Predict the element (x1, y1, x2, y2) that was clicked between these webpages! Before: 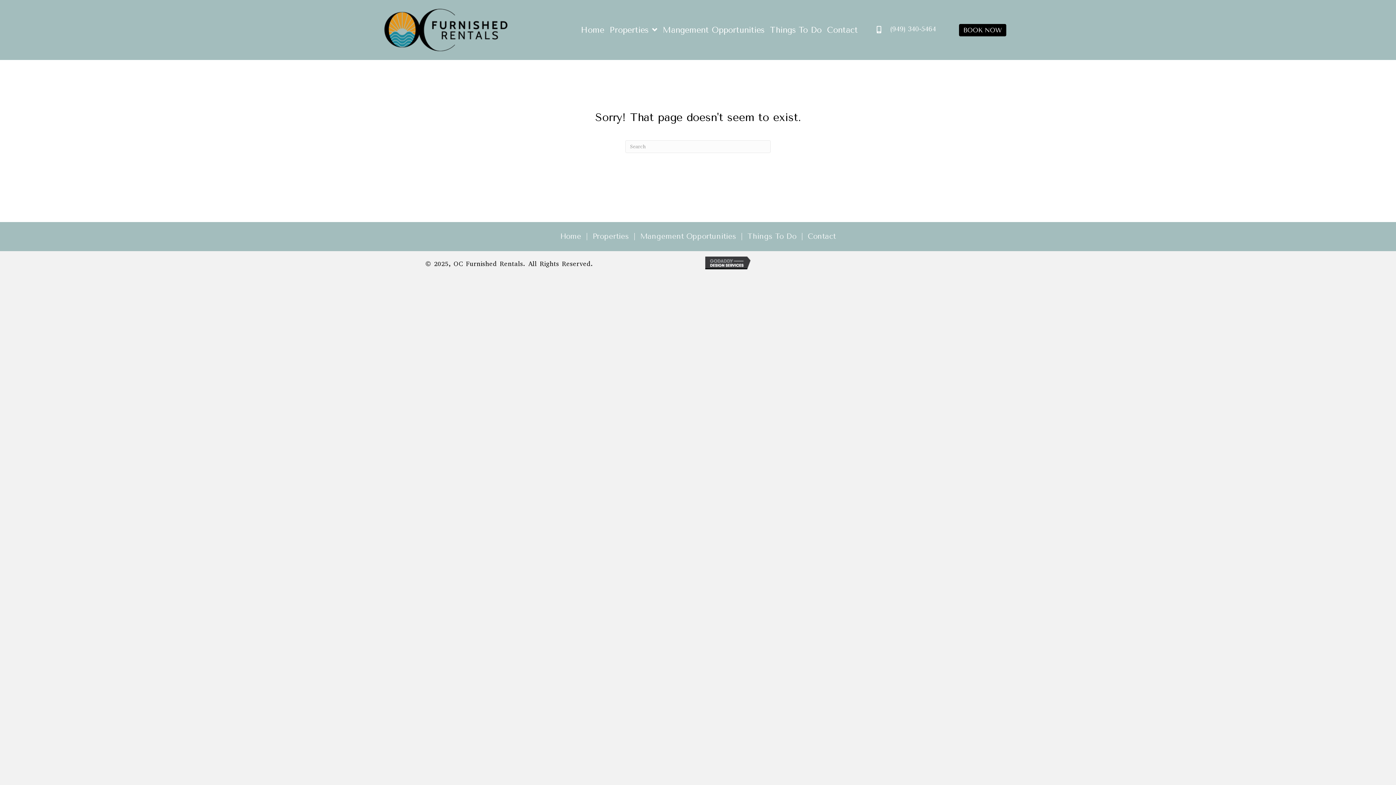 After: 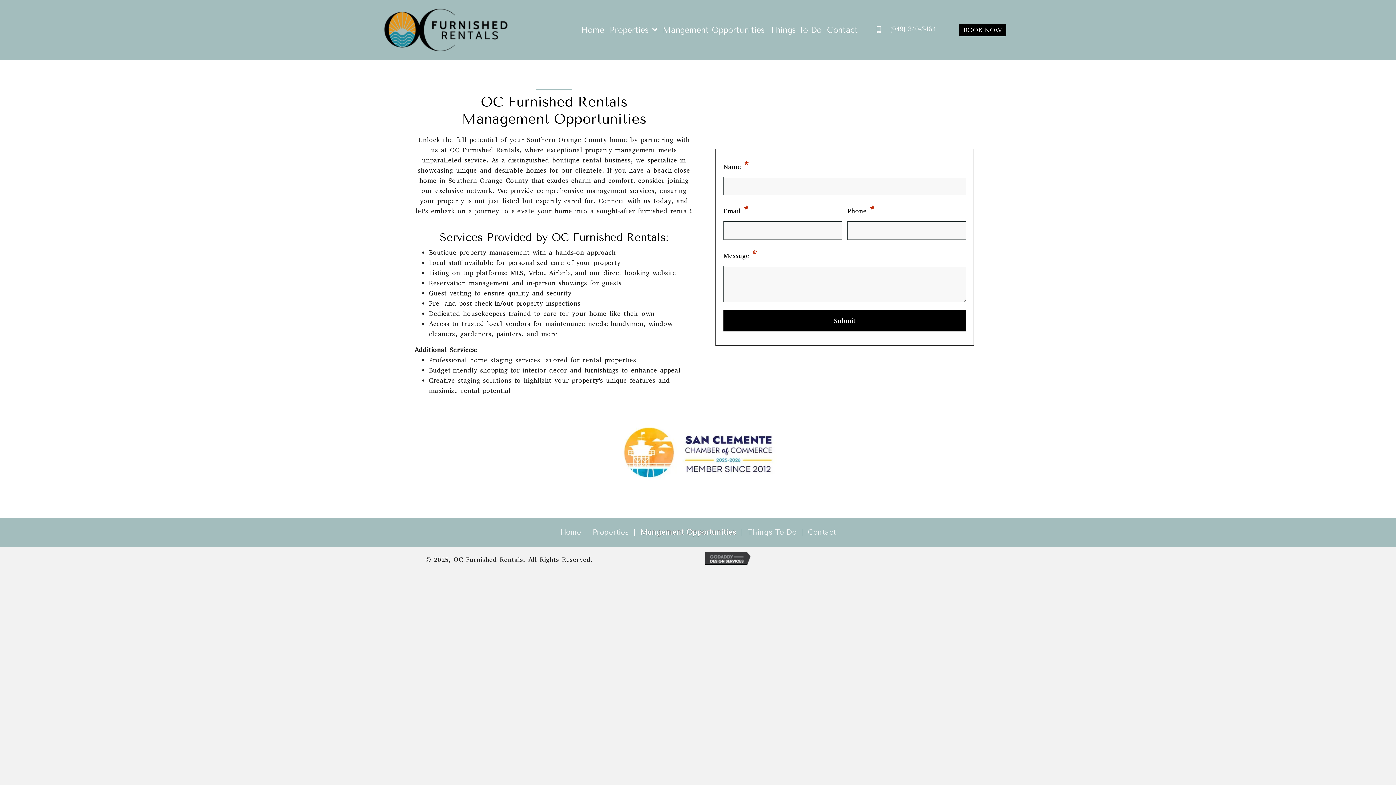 Action: bbox: (662, 24, 764, 35) label: Mangement Opportunities